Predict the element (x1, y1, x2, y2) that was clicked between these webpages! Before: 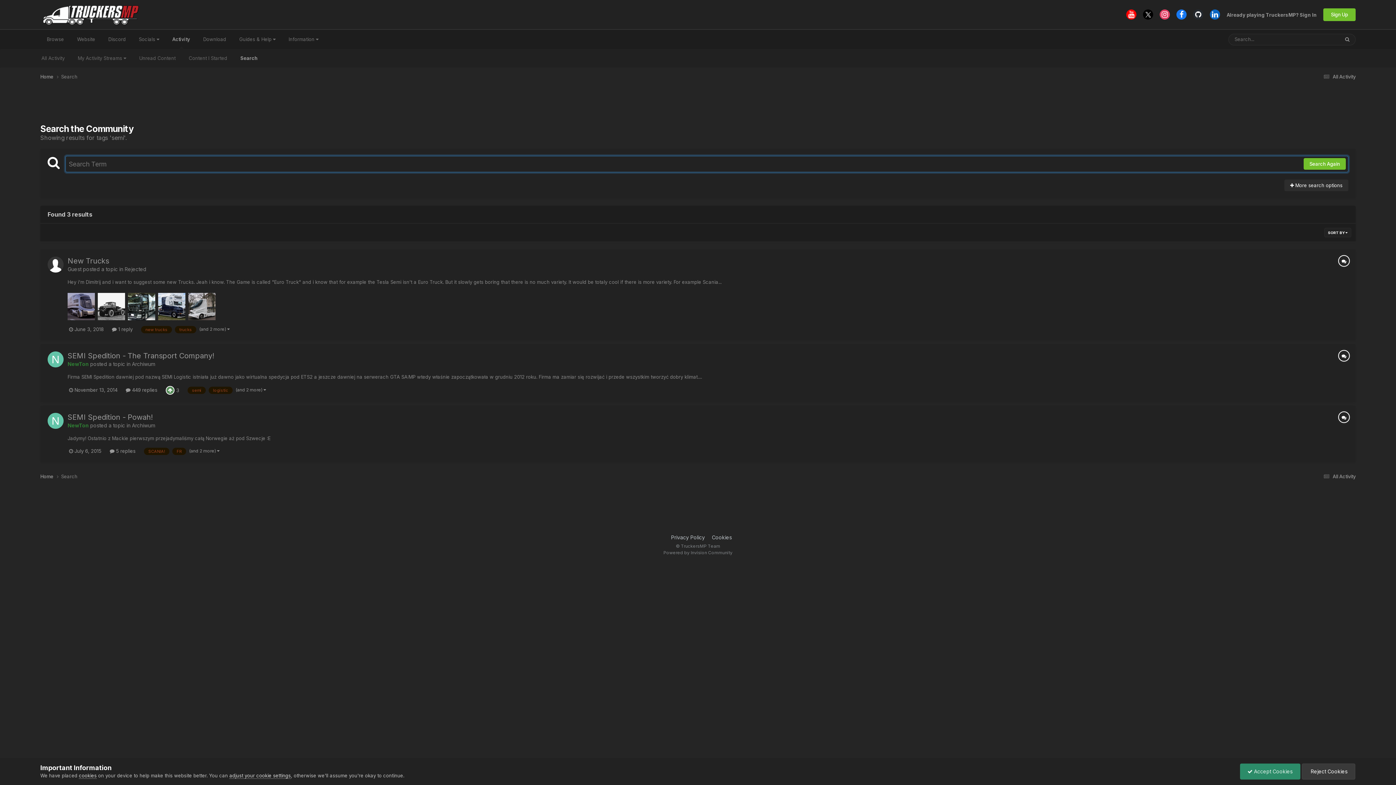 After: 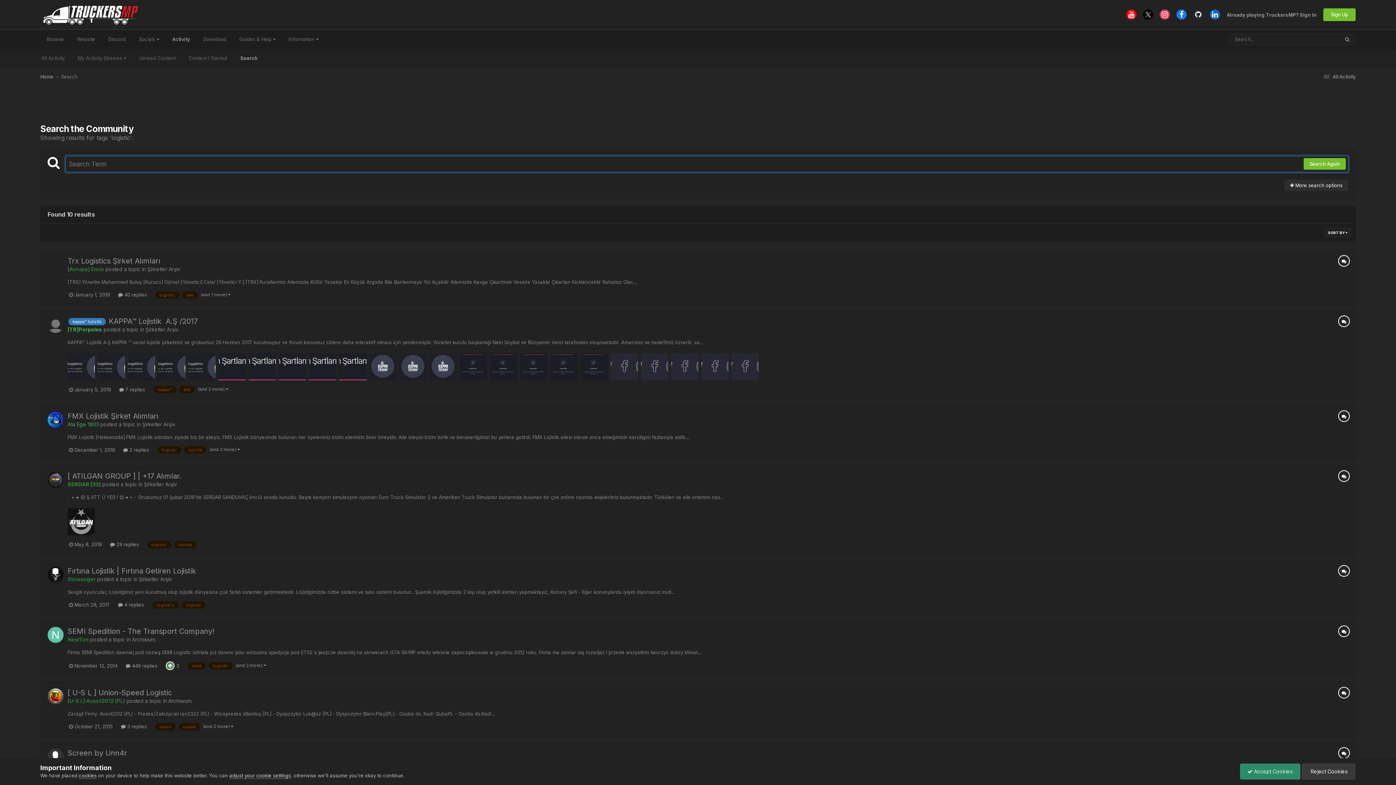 Action: label: logistic bbox: (208, 386, 232, 394)